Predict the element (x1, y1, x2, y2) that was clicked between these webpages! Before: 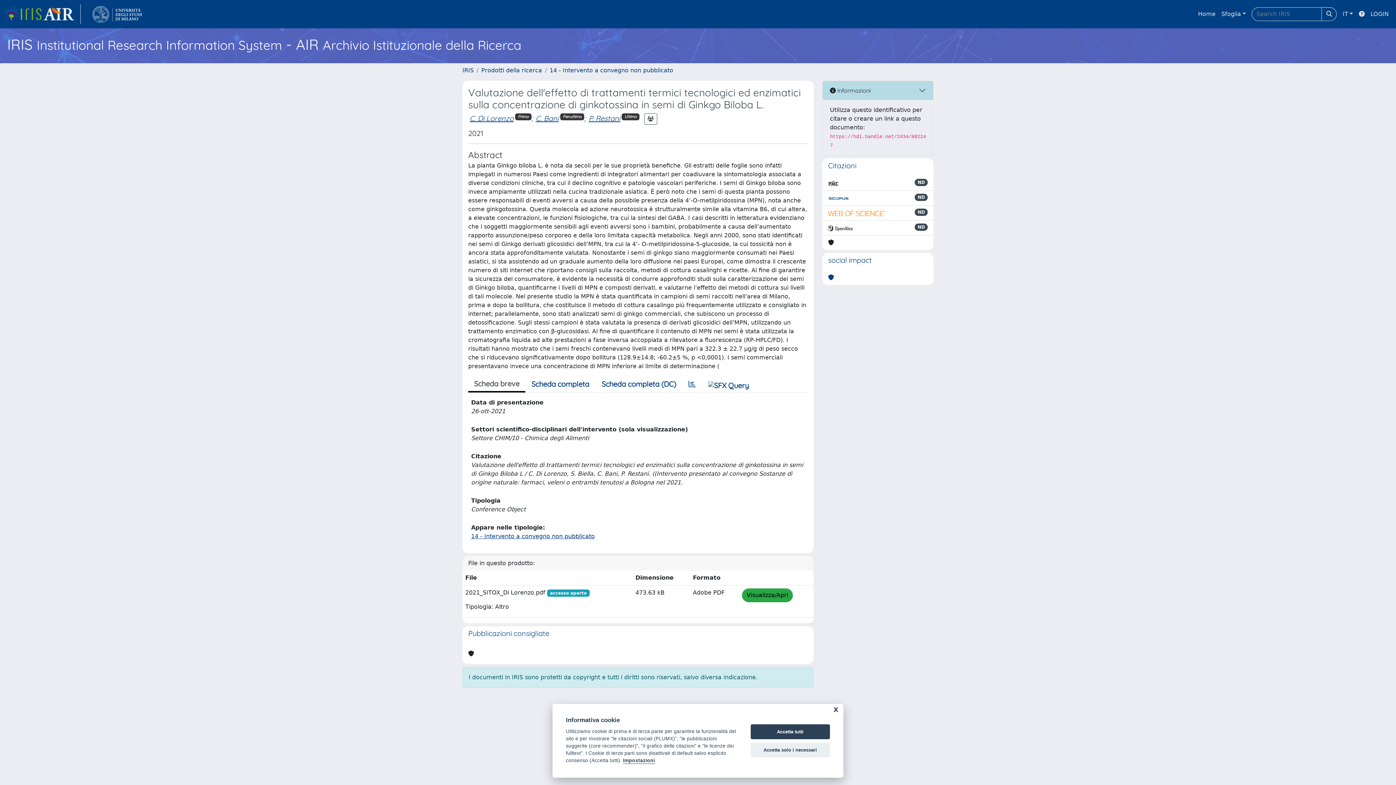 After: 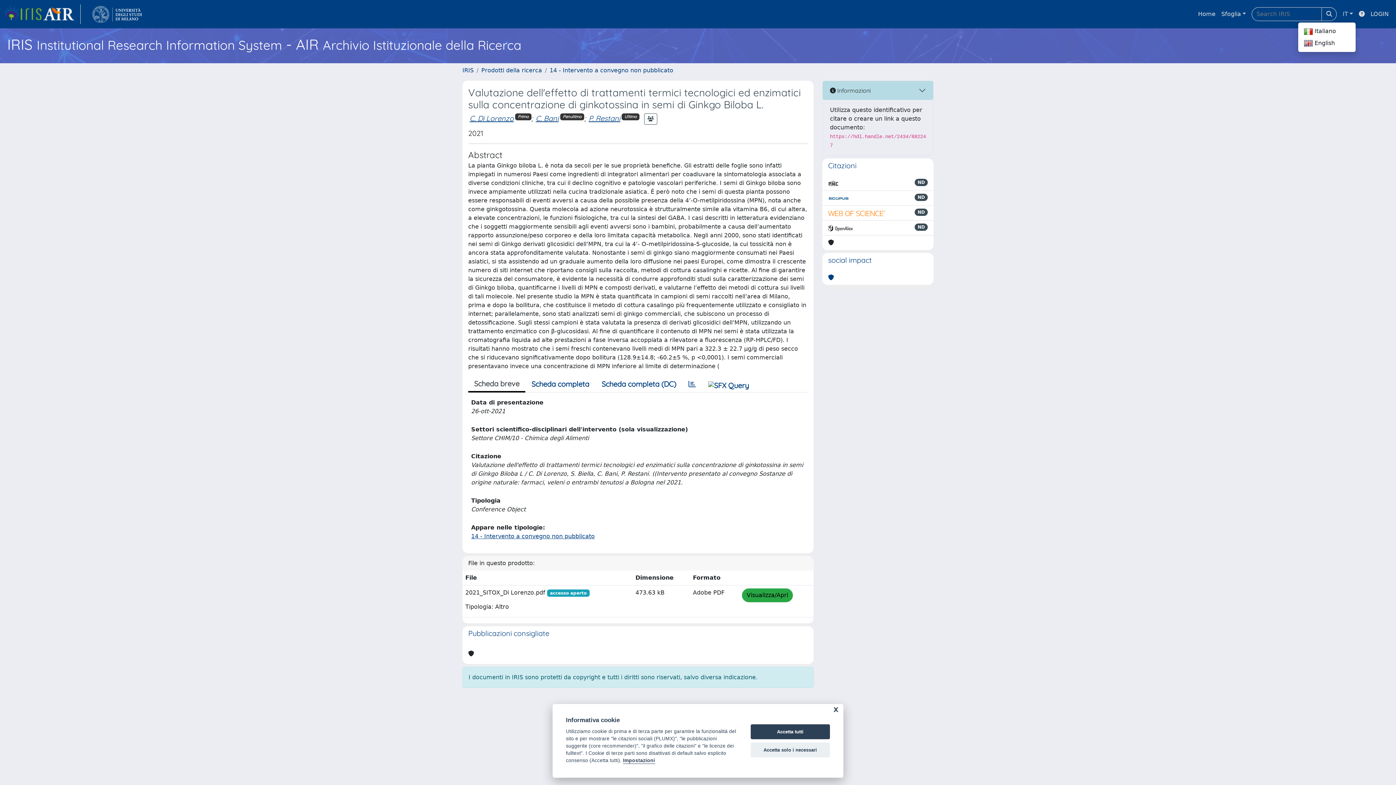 Action: bbox: (1340, 6, 1356, 21) label: IT